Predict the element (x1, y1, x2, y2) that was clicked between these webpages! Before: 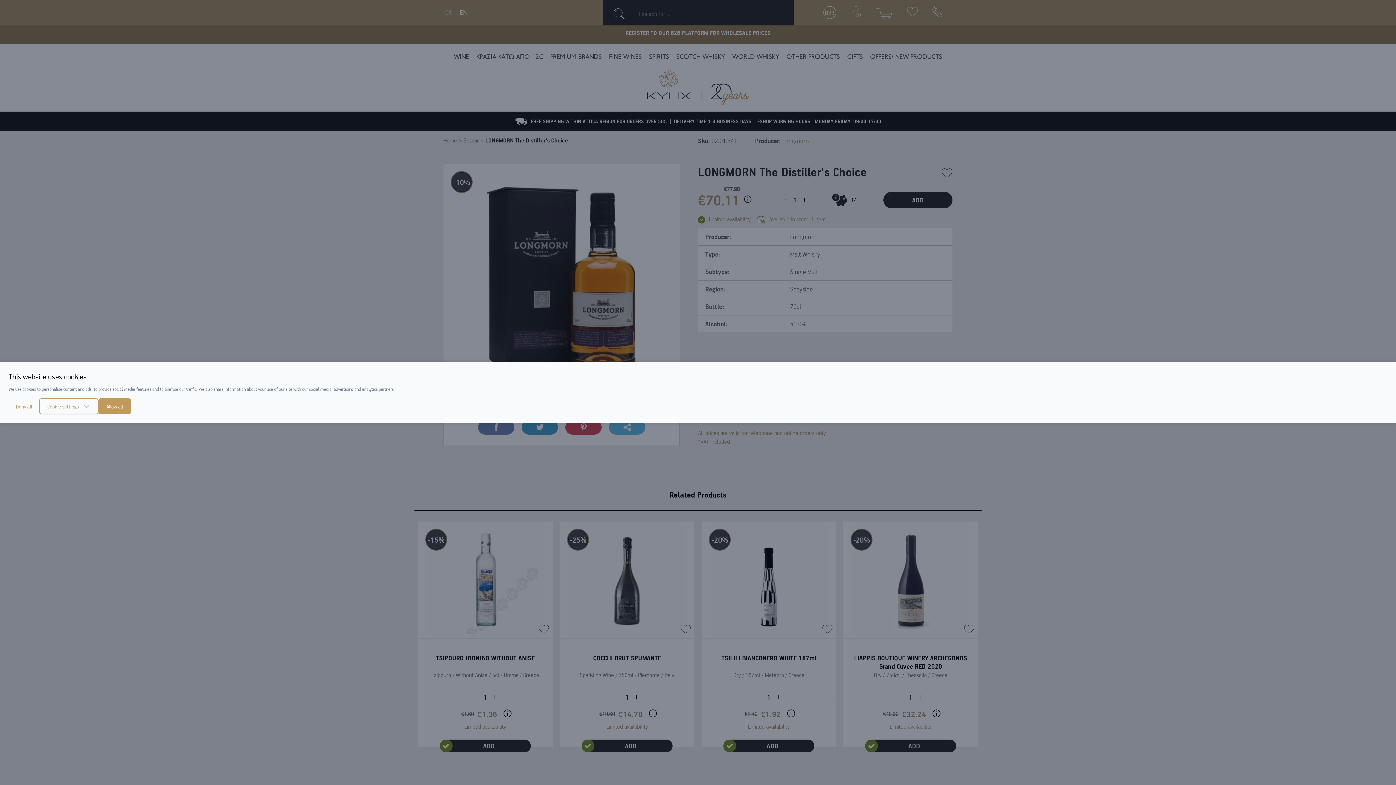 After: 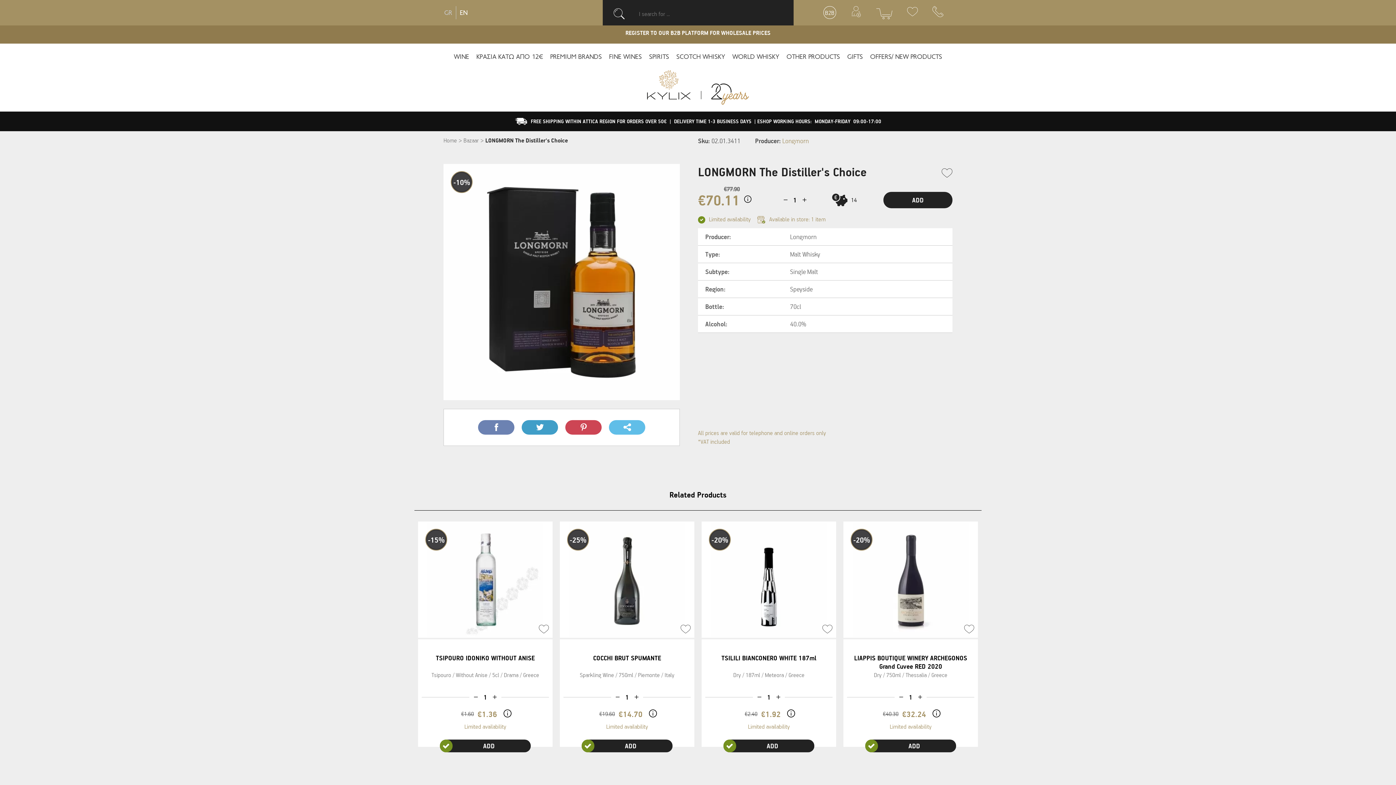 Action: label: Allow all bbox: (98, 398, 130, 414)